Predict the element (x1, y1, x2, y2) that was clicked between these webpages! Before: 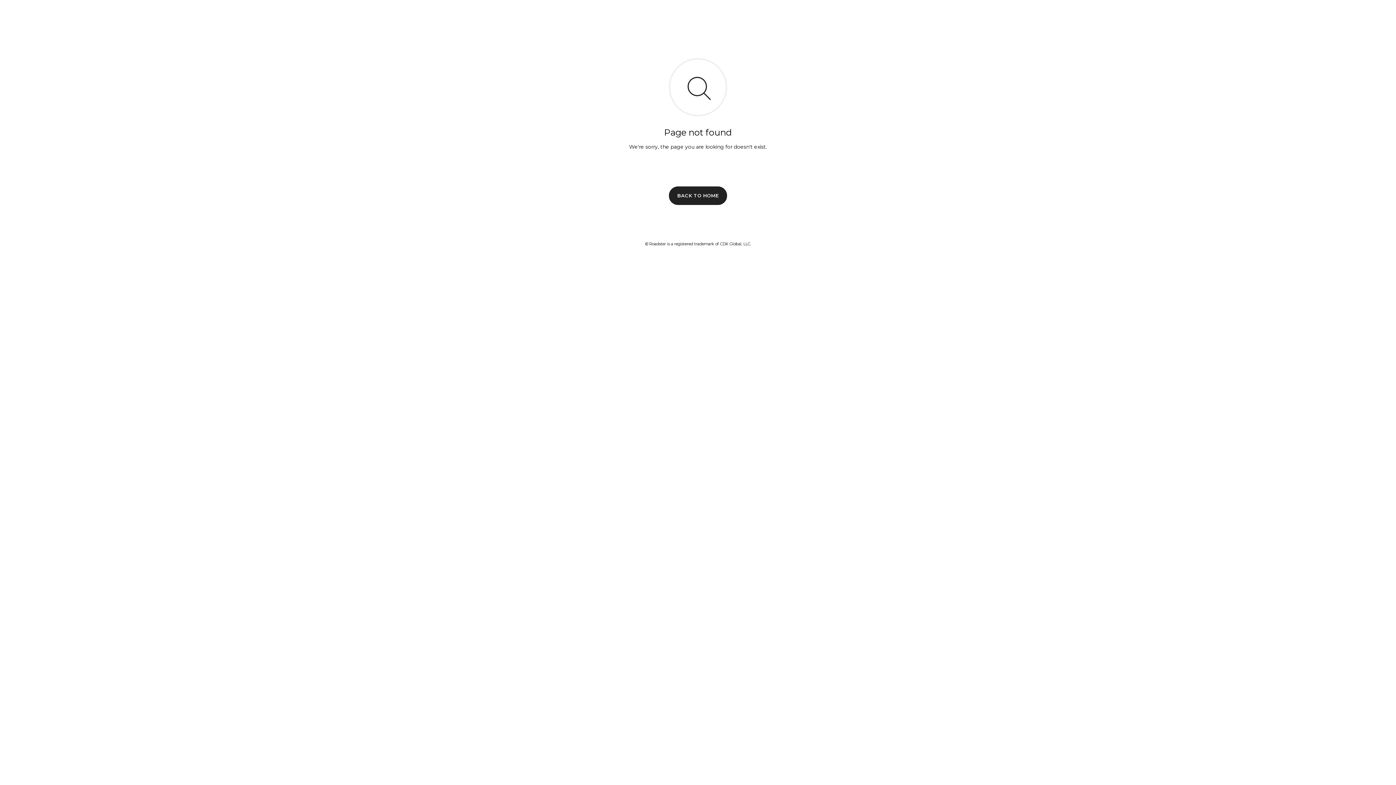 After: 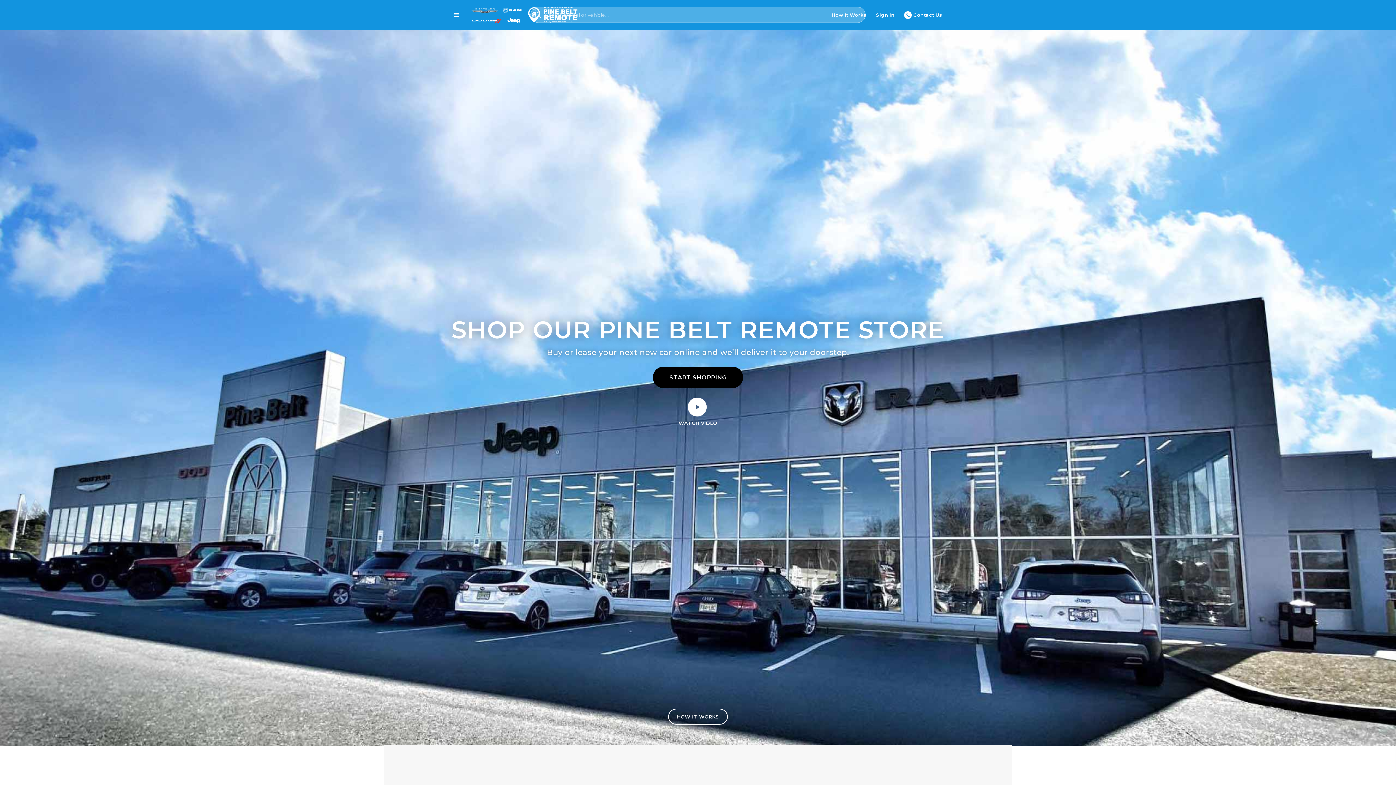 Action: label: BACK TO HOME bbox: (669, 186, 727, 204)